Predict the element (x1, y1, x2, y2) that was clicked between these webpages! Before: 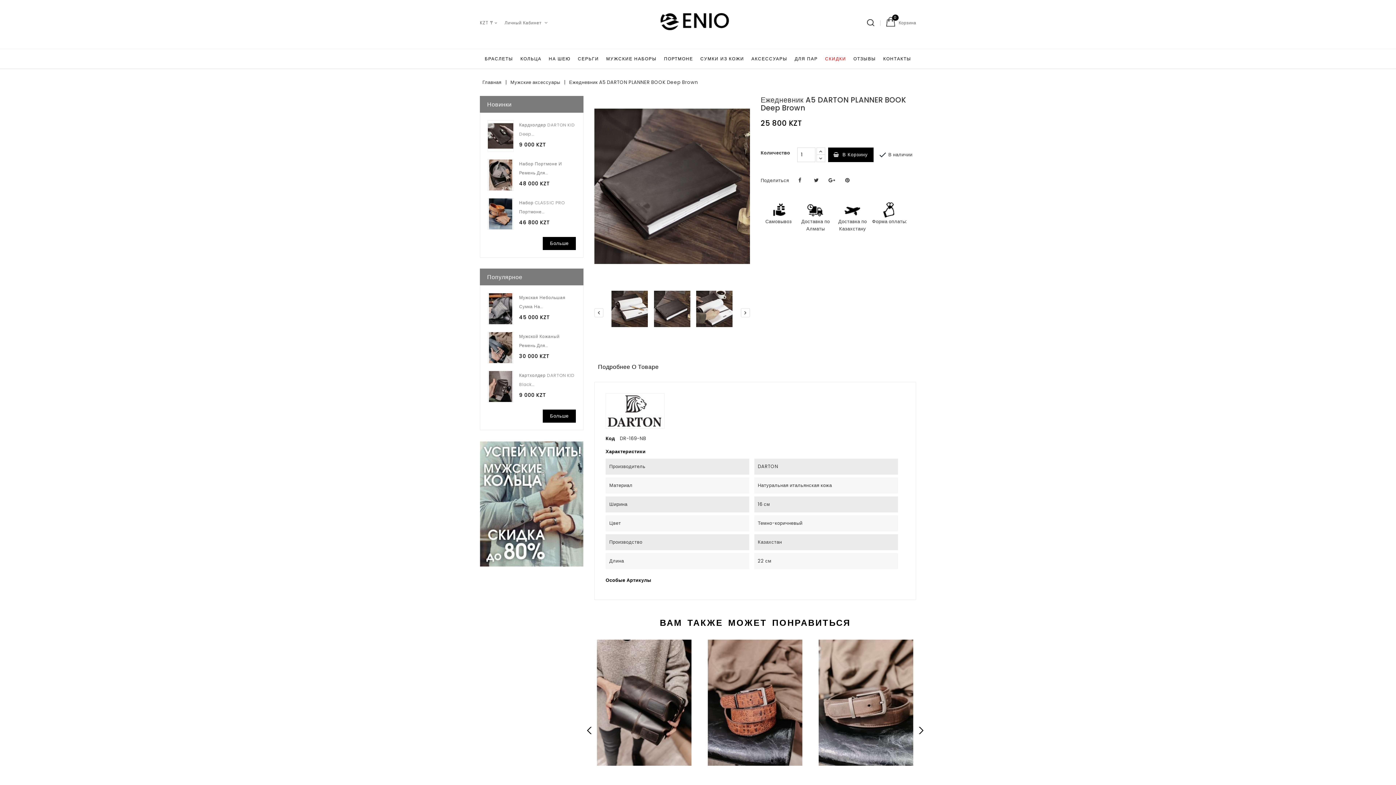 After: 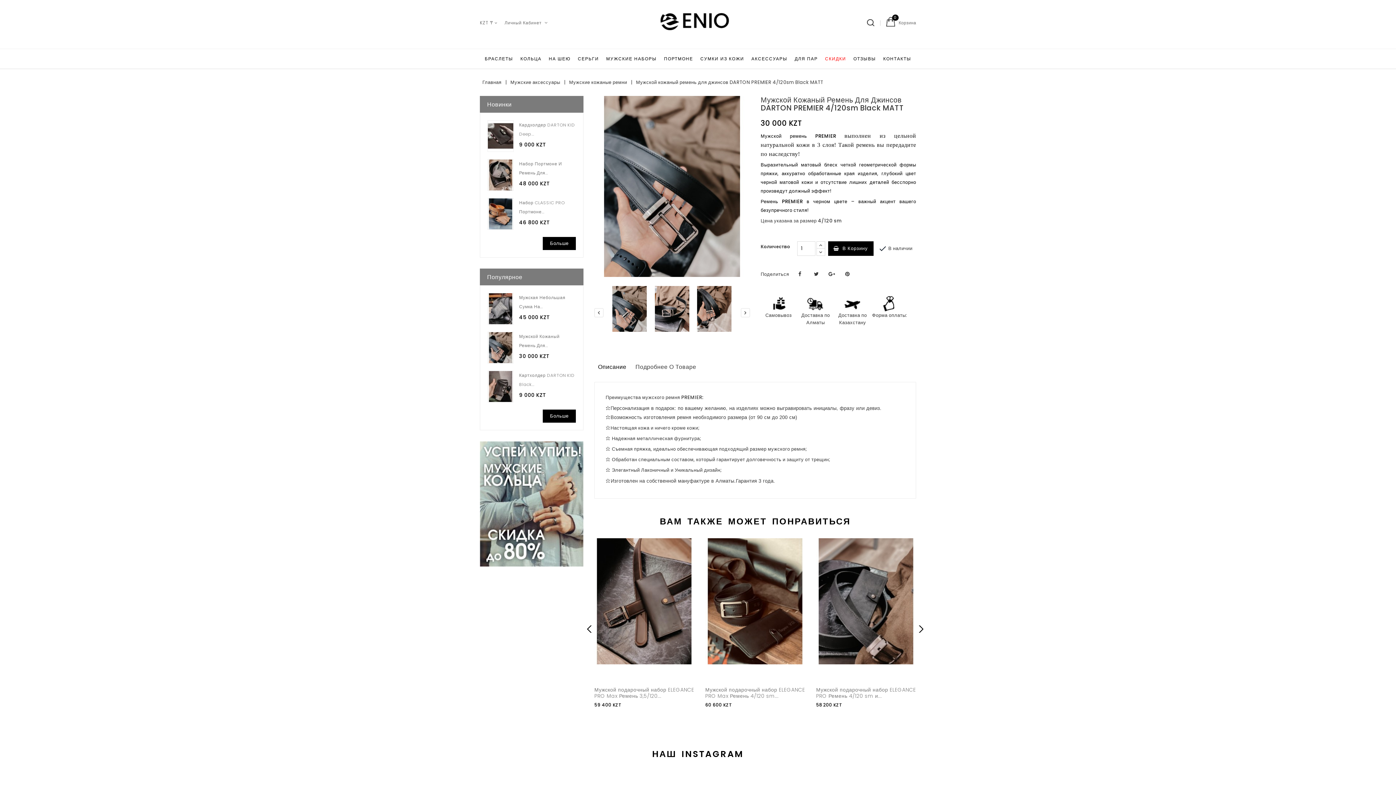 Action: bbox: (487, 332, 513, 363)